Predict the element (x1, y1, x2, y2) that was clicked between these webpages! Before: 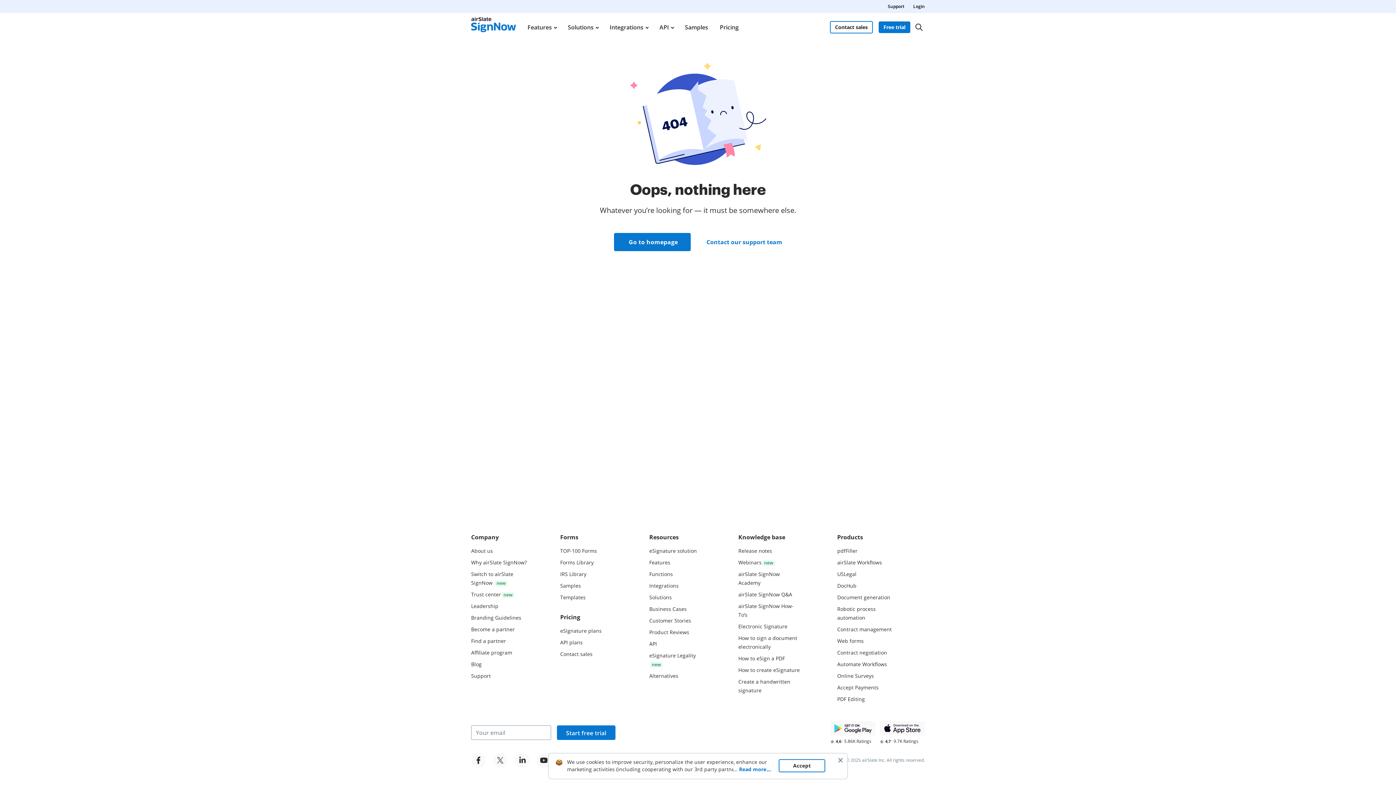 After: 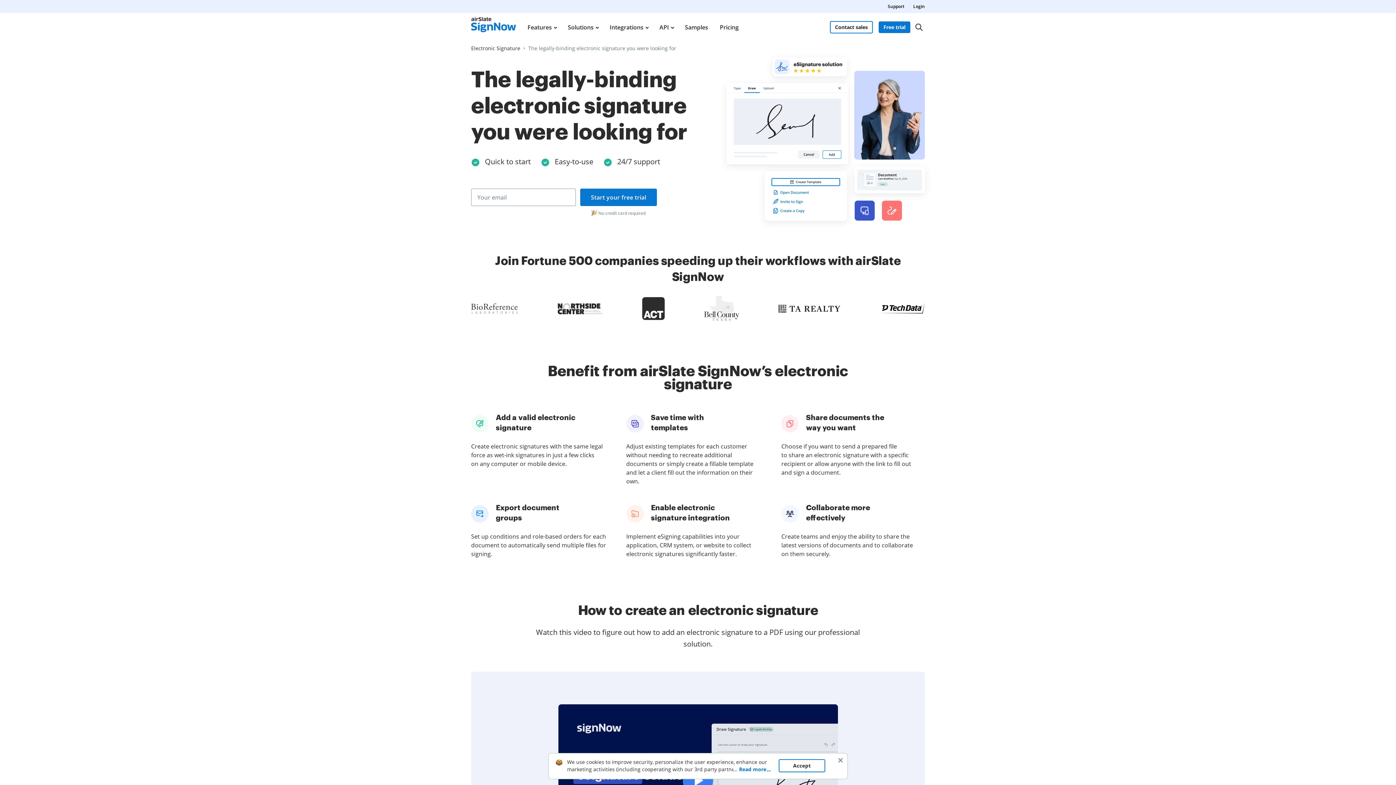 Action: label: Electronic Signature bbox: (738, 623, 787, 630)